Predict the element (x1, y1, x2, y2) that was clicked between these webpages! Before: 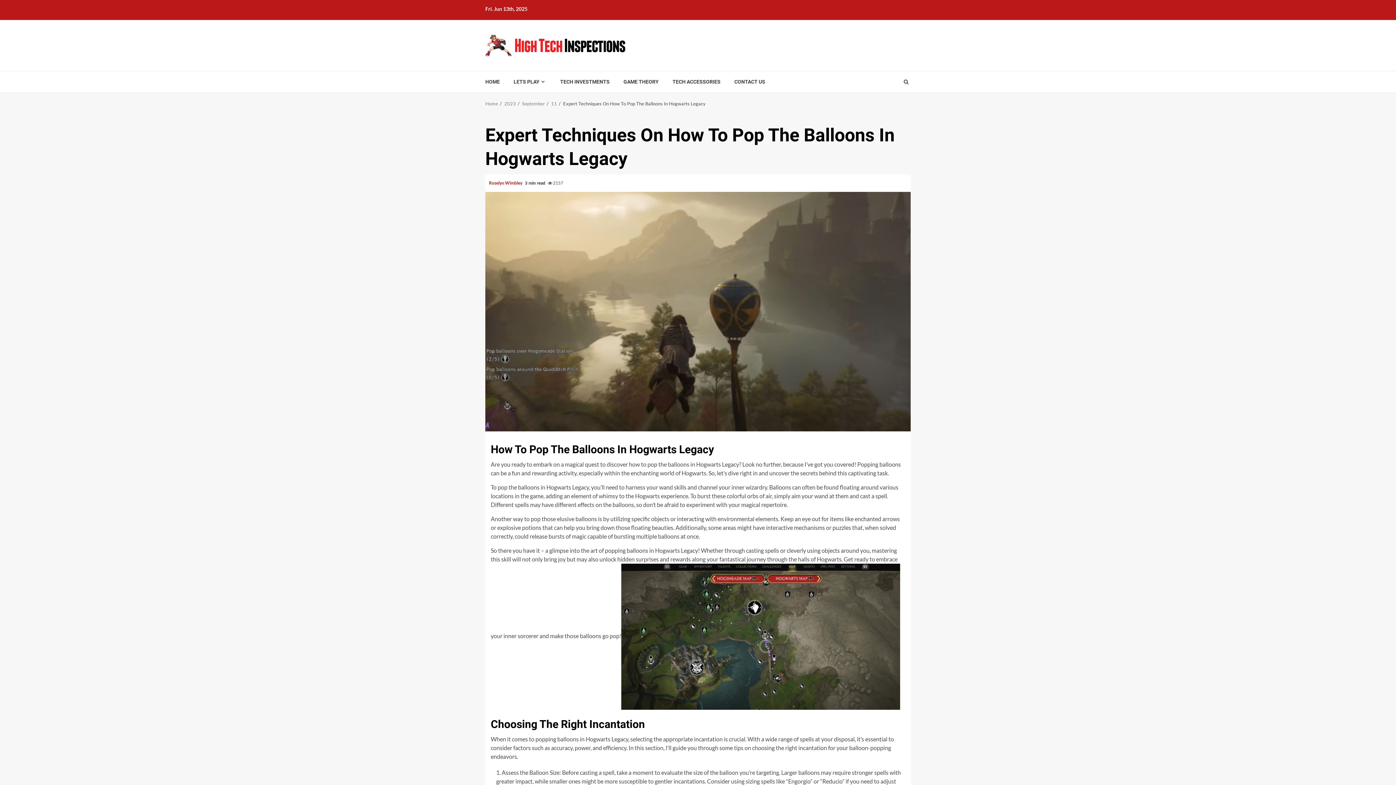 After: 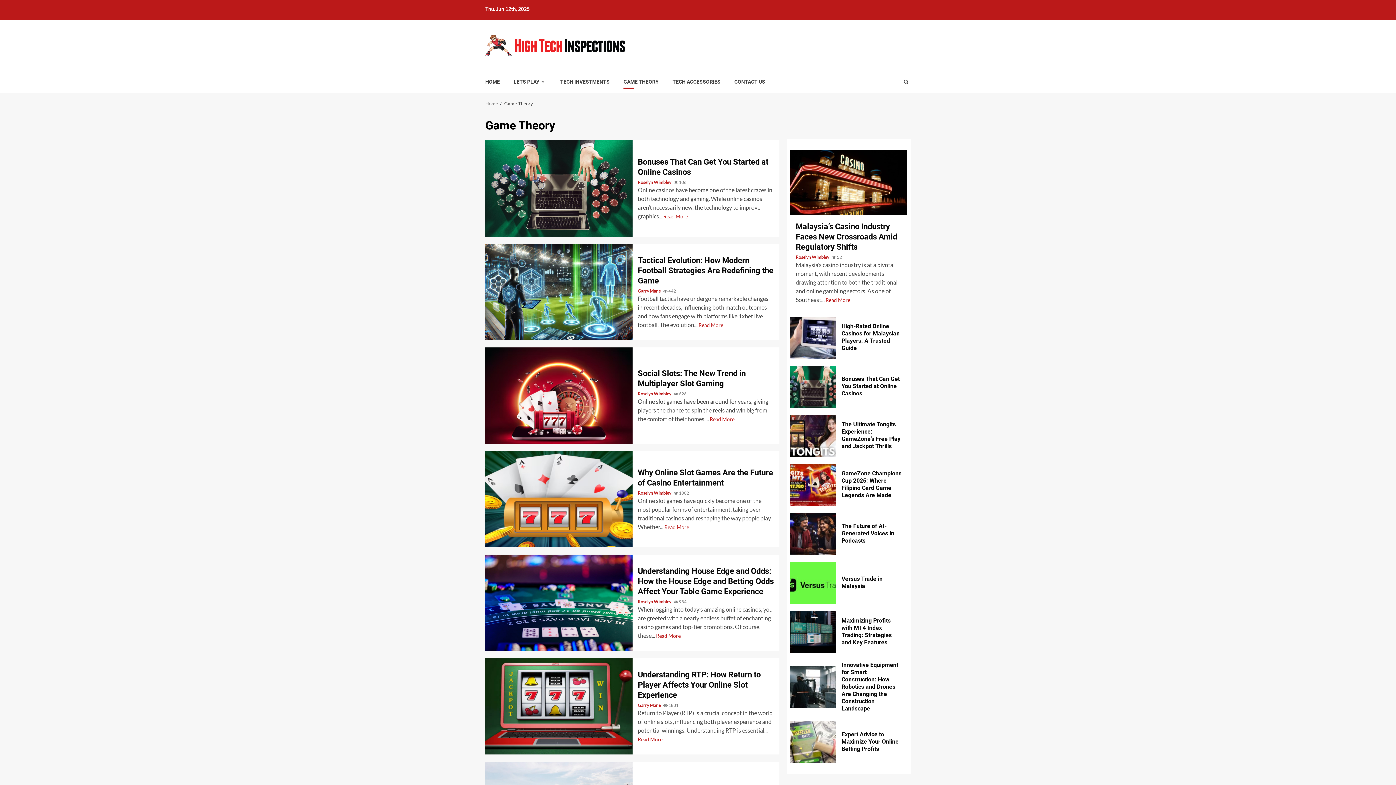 Action: label: GAME THEORY bbox: (623, 78, 658, 85)